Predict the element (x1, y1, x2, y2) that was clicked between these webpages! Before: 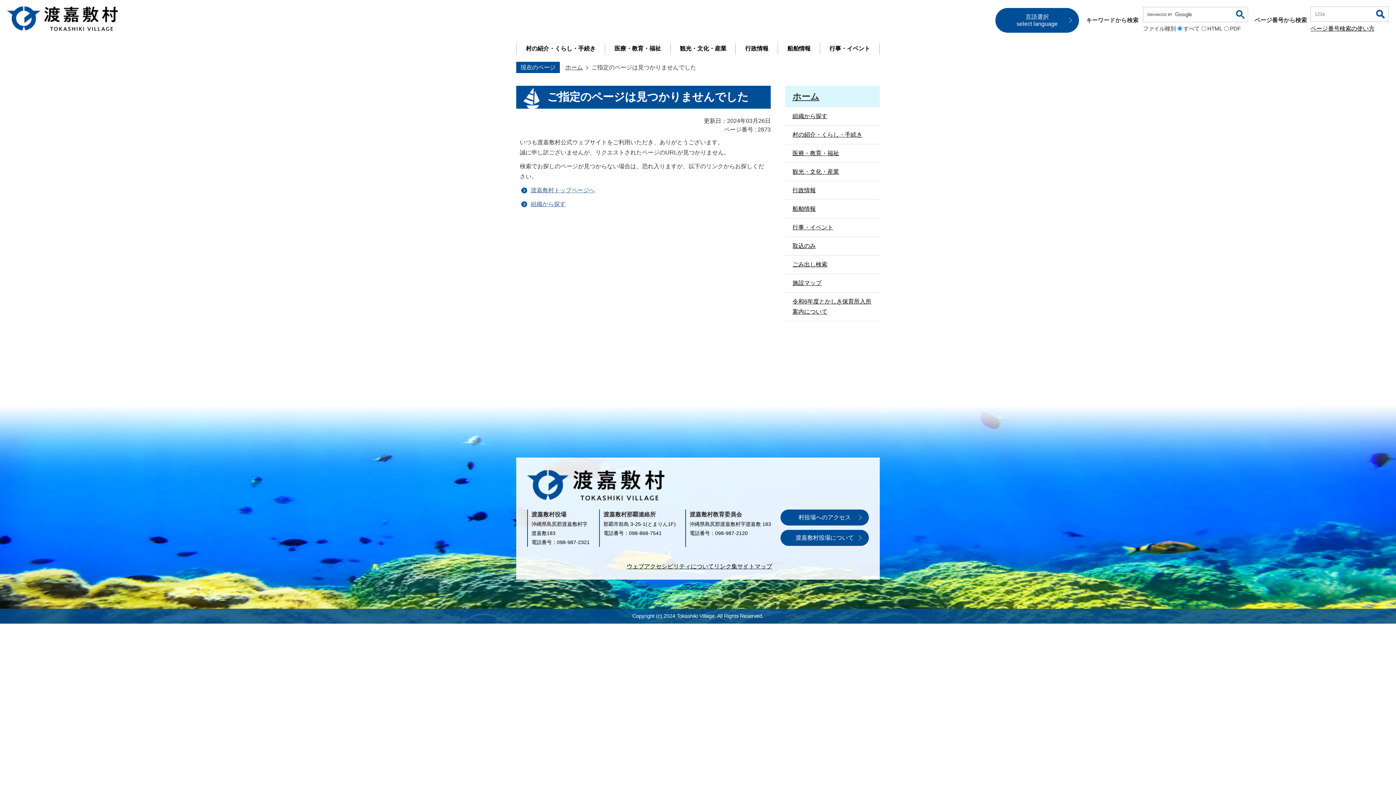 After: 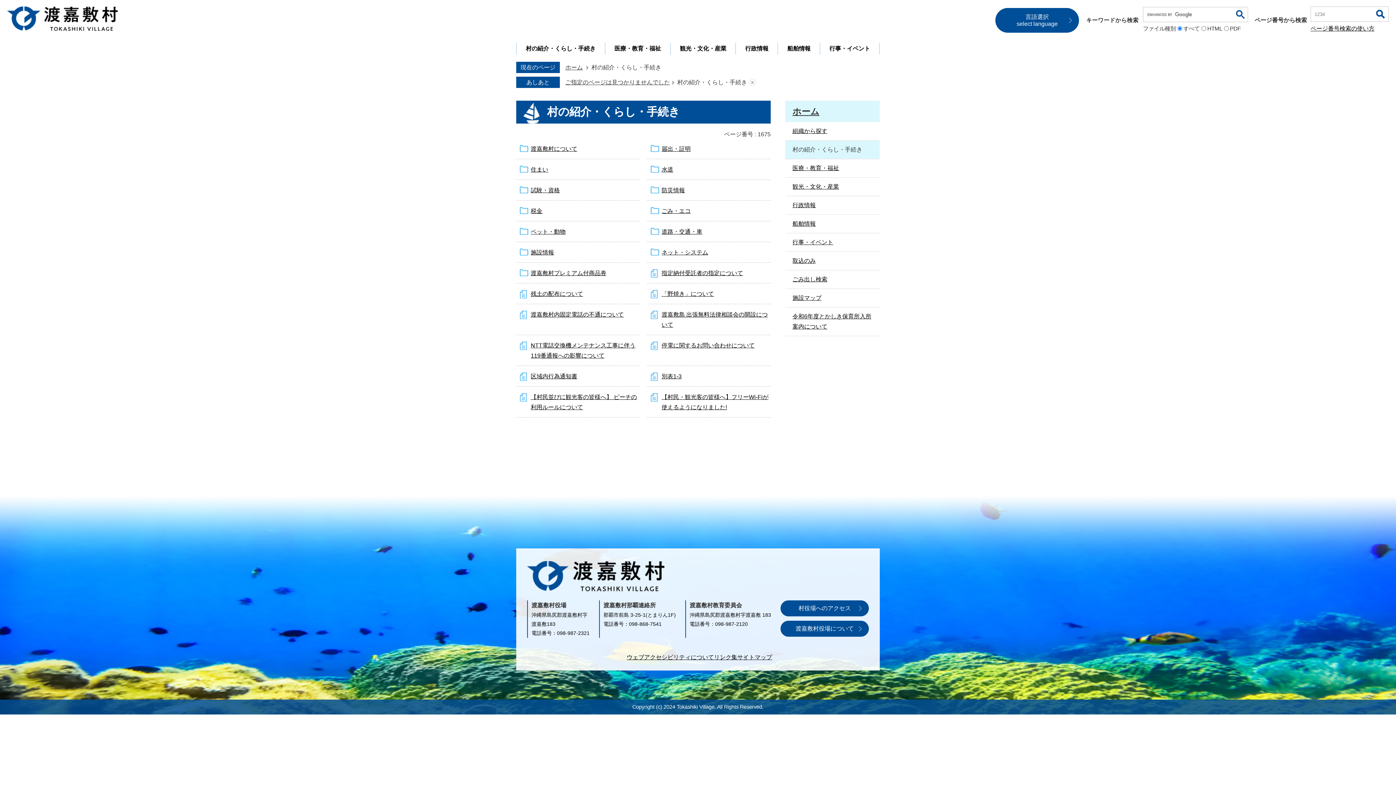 Action: bbox: (516, 42, 605, 54) label: 村の紹介・くらし・手続き